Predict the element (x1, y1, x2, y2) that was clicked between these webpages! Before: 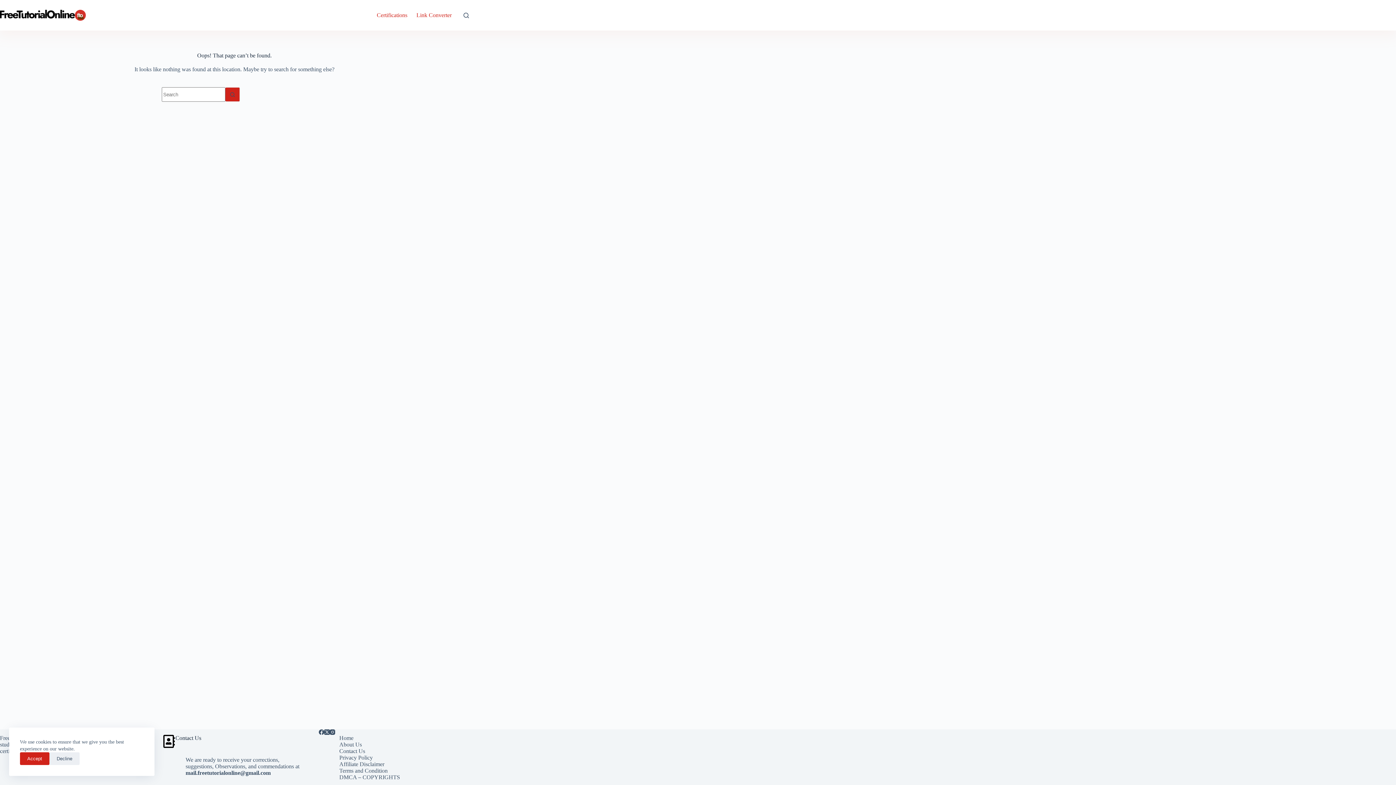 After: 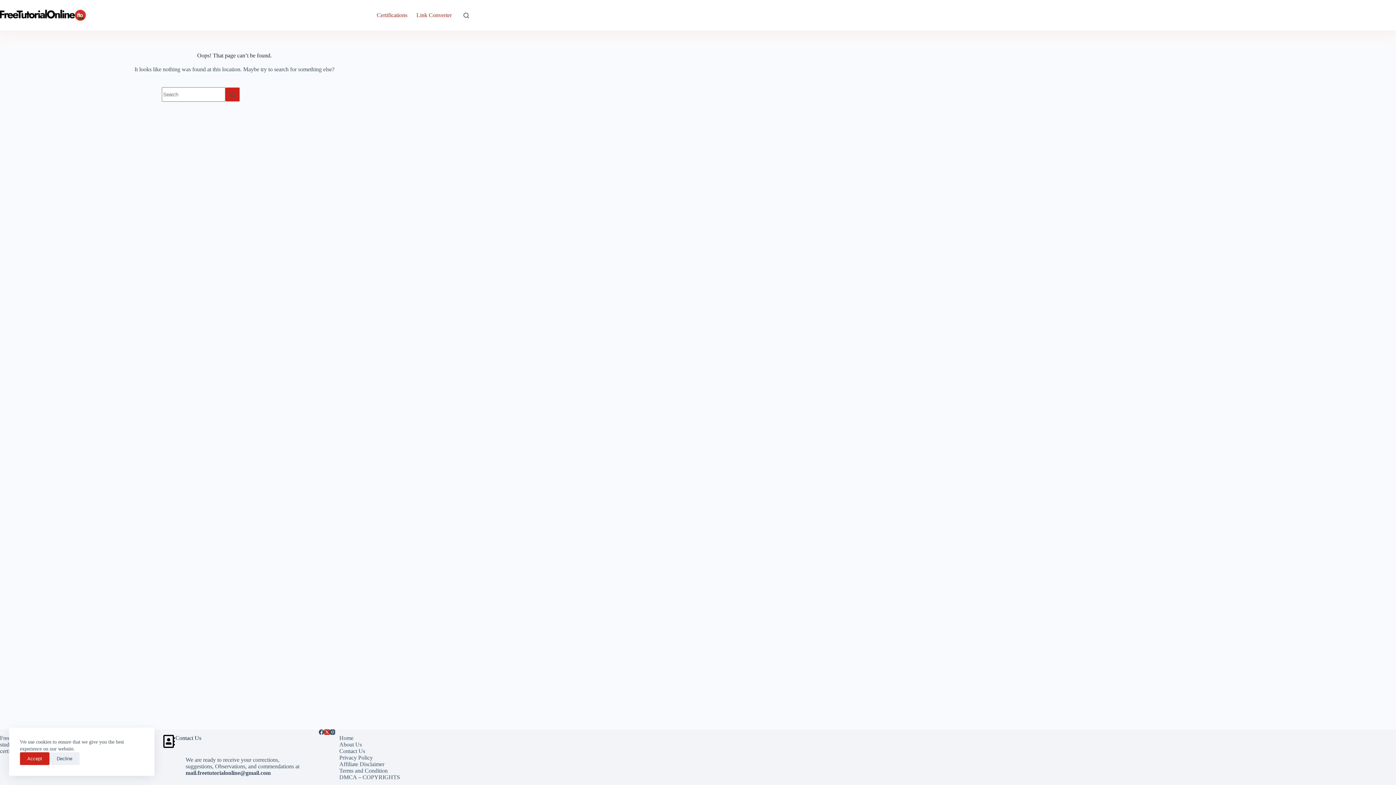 Action: bbox: (324, 729, 329, 735) label: X (Twitter)